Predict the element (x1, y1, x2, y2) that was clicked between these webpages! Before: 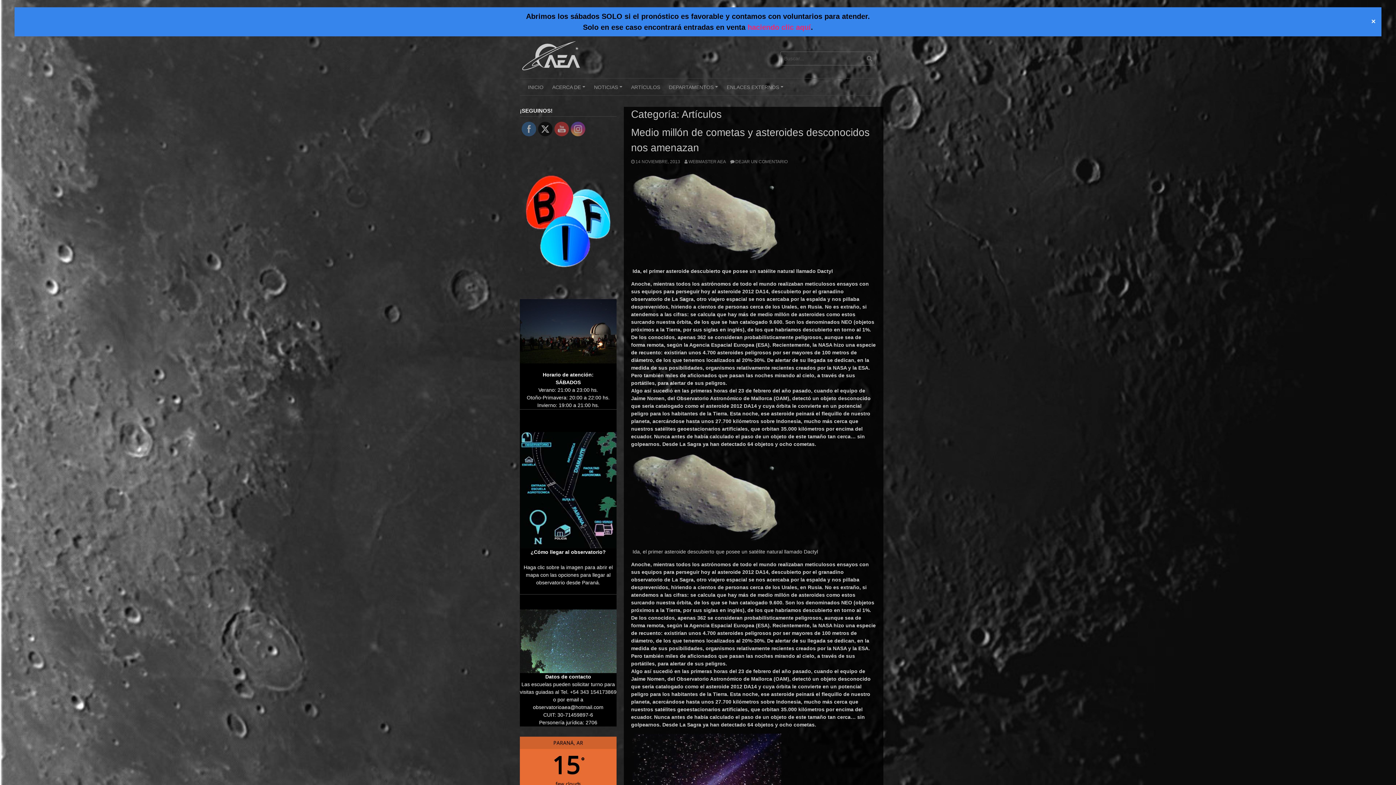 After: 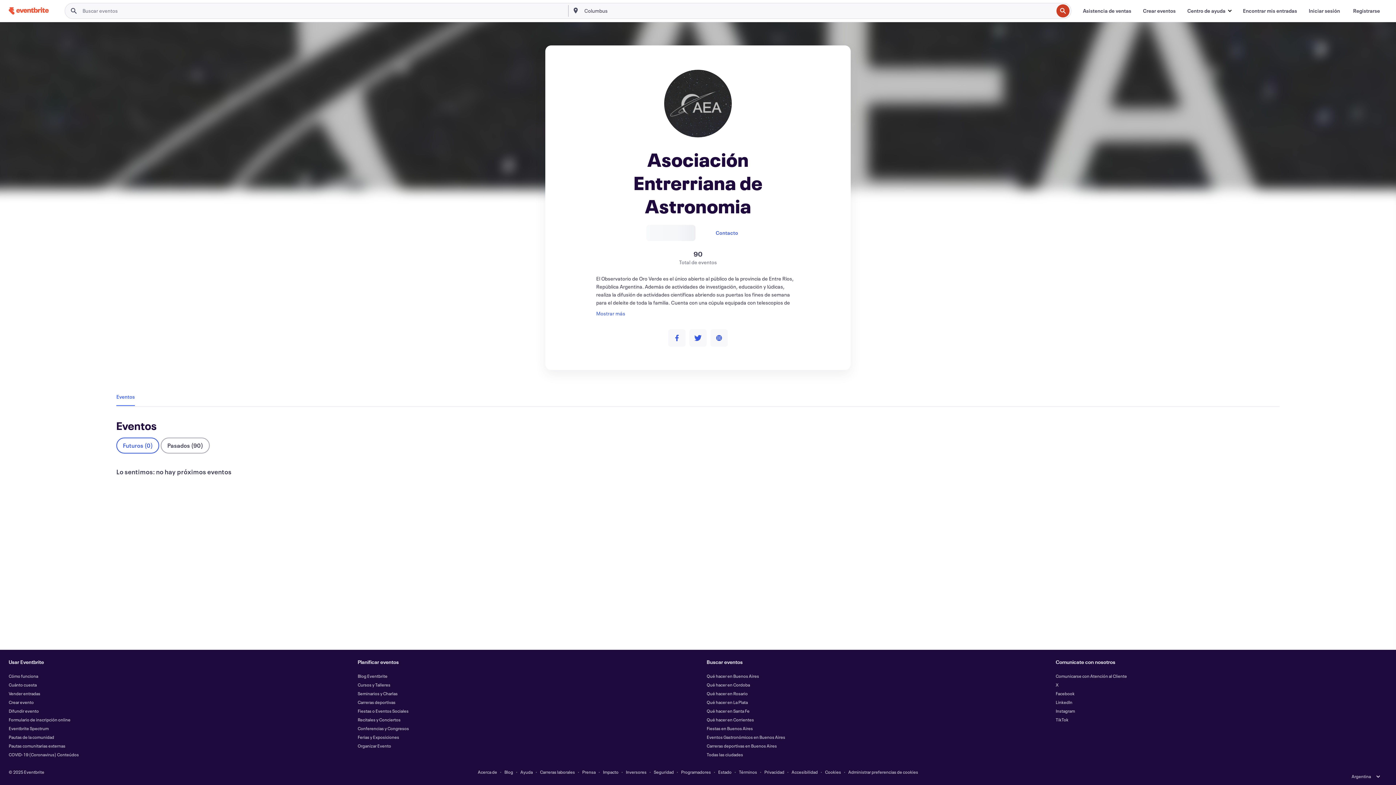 Action: bbox: (747, 23, 811, 31) label: haciendo clic aquí